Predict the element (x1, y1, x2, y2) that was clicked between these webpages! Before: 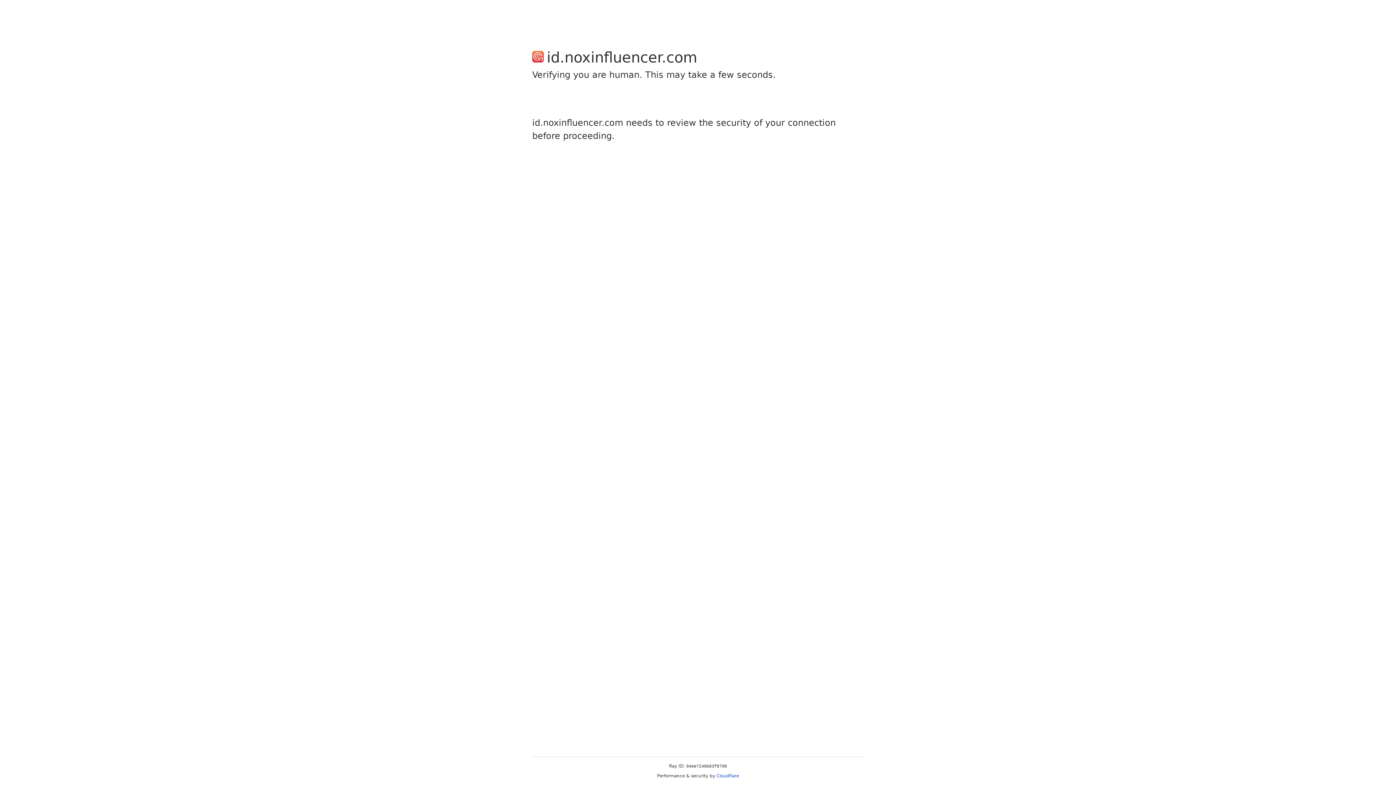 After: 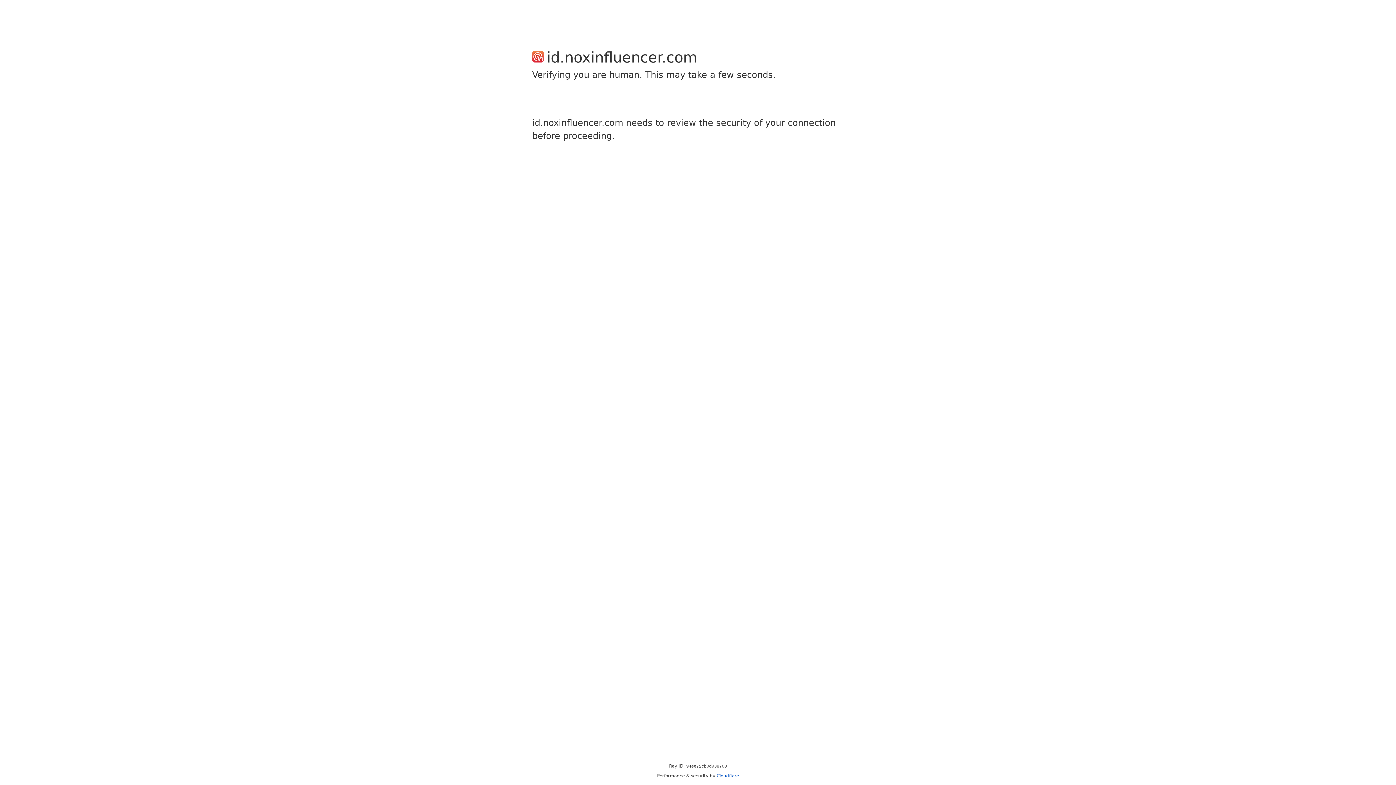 Action: label: Cloudflare bbox: (716, 773, 739, 778)